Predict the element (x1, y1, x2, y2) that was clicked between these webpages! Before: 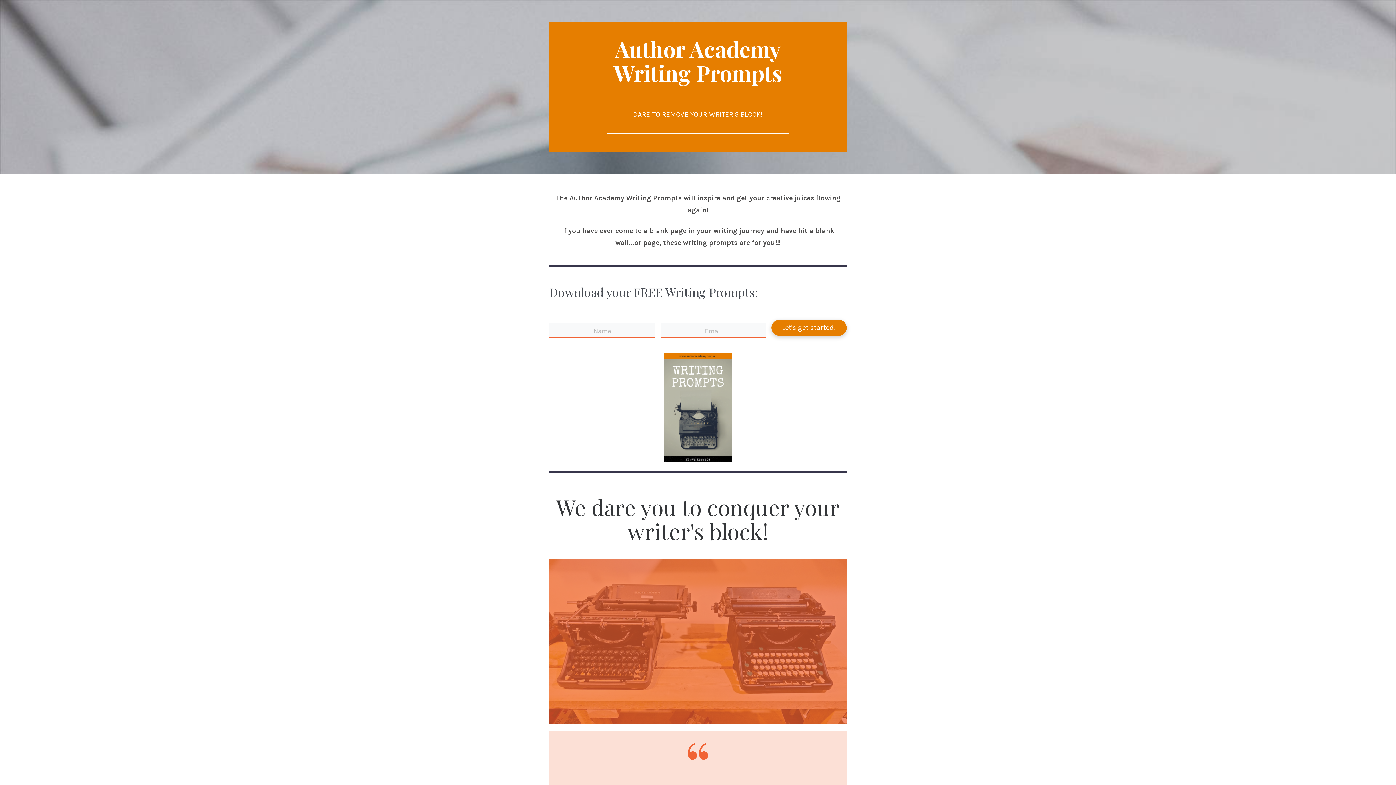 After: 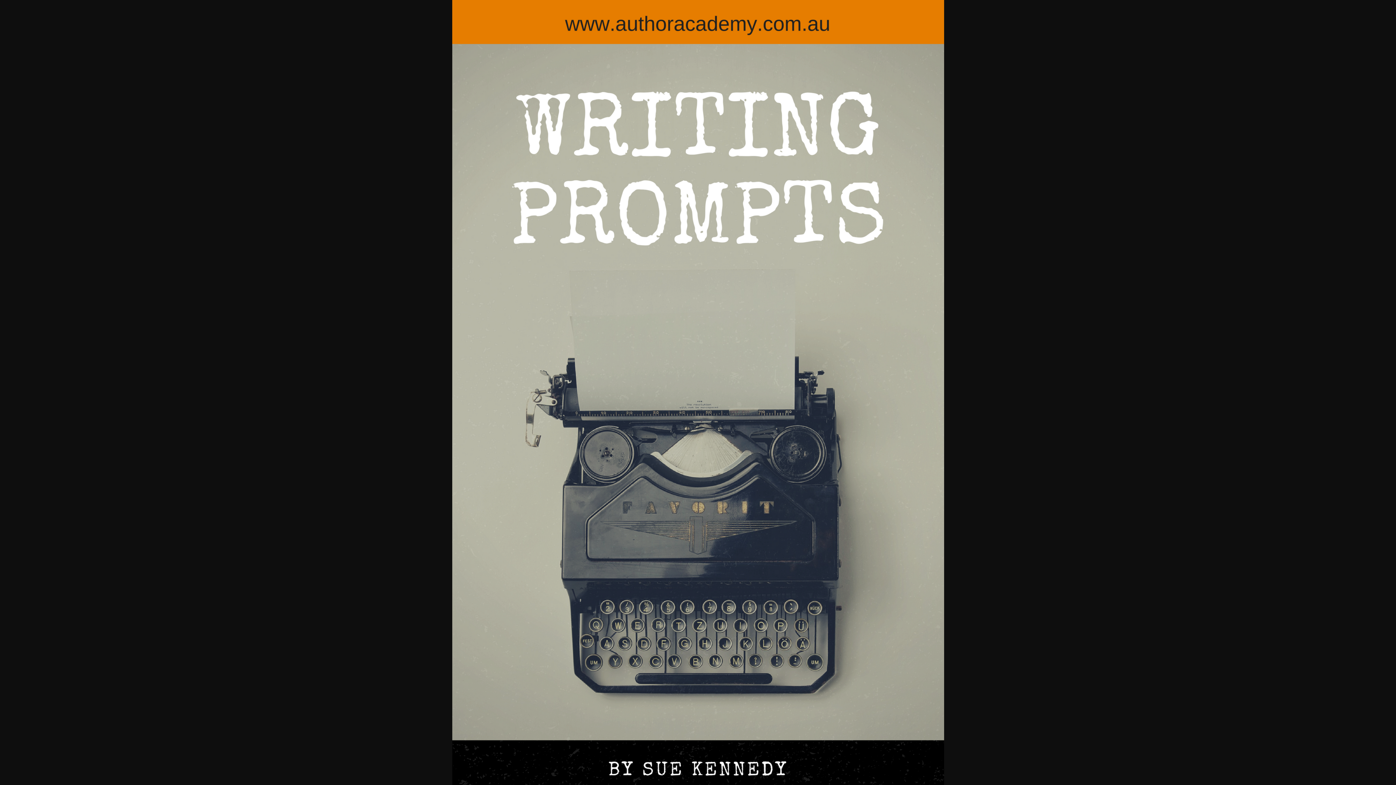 Action: bbox: (664, 353, 732, 462)